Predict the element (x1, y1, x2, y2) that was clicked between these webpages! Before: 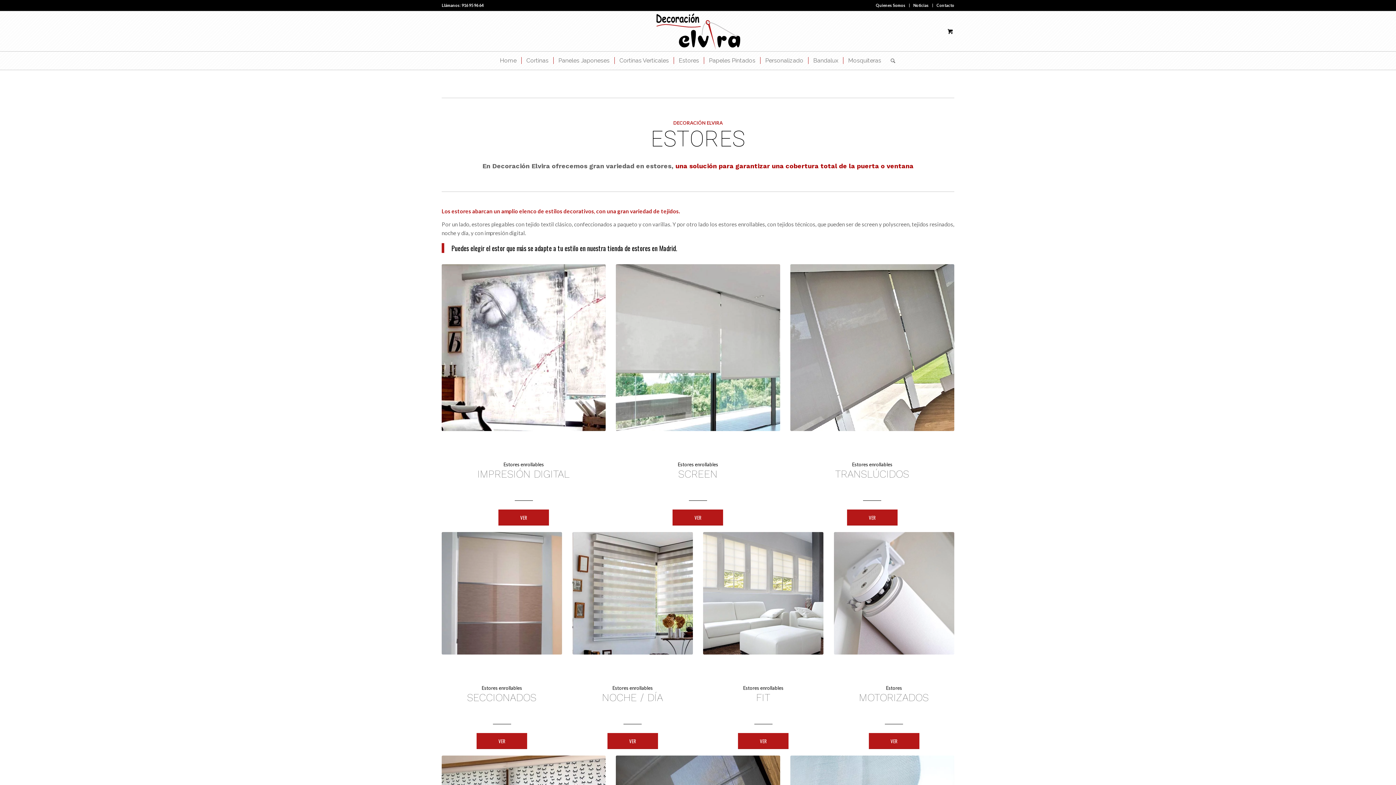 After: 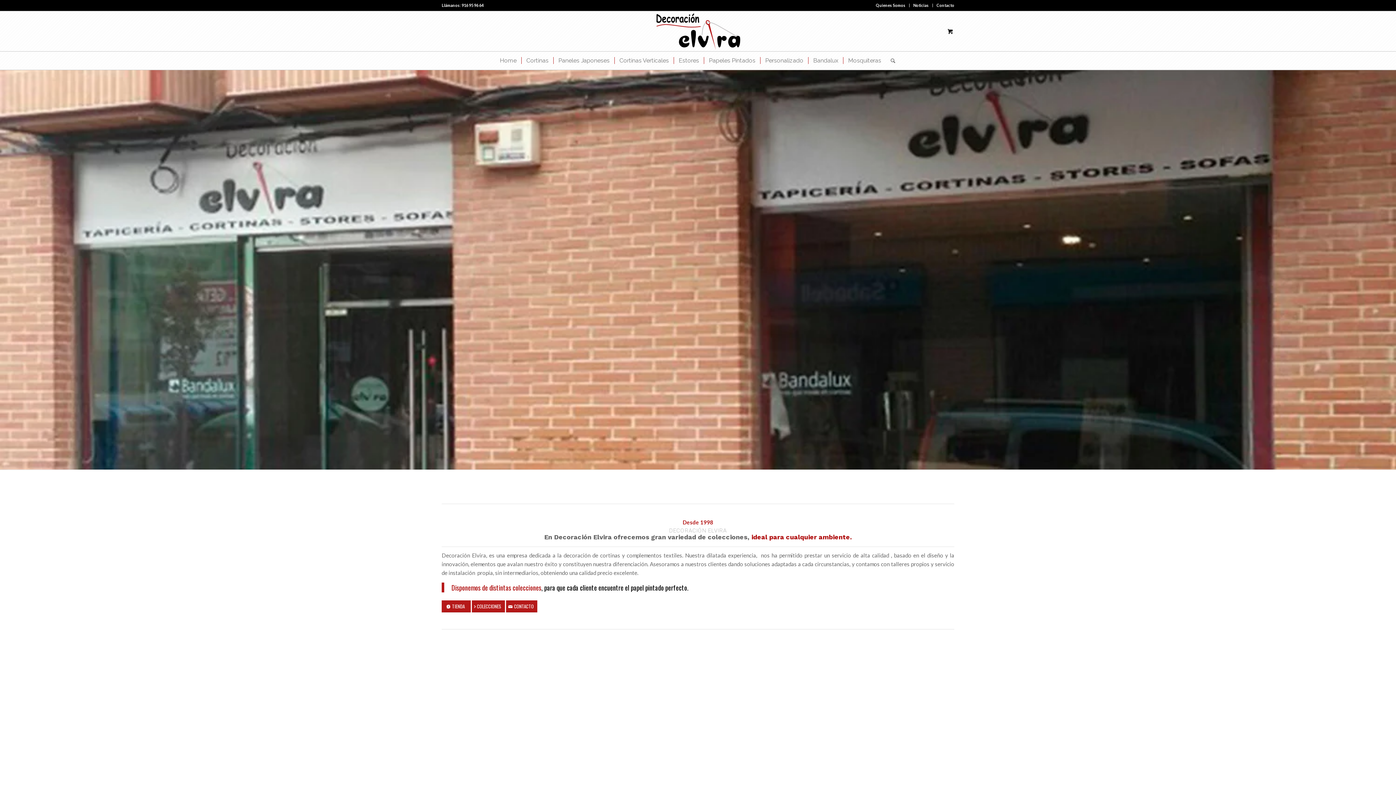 Action: label: Quienes Somos bbox: (876, 0, 905, 10)